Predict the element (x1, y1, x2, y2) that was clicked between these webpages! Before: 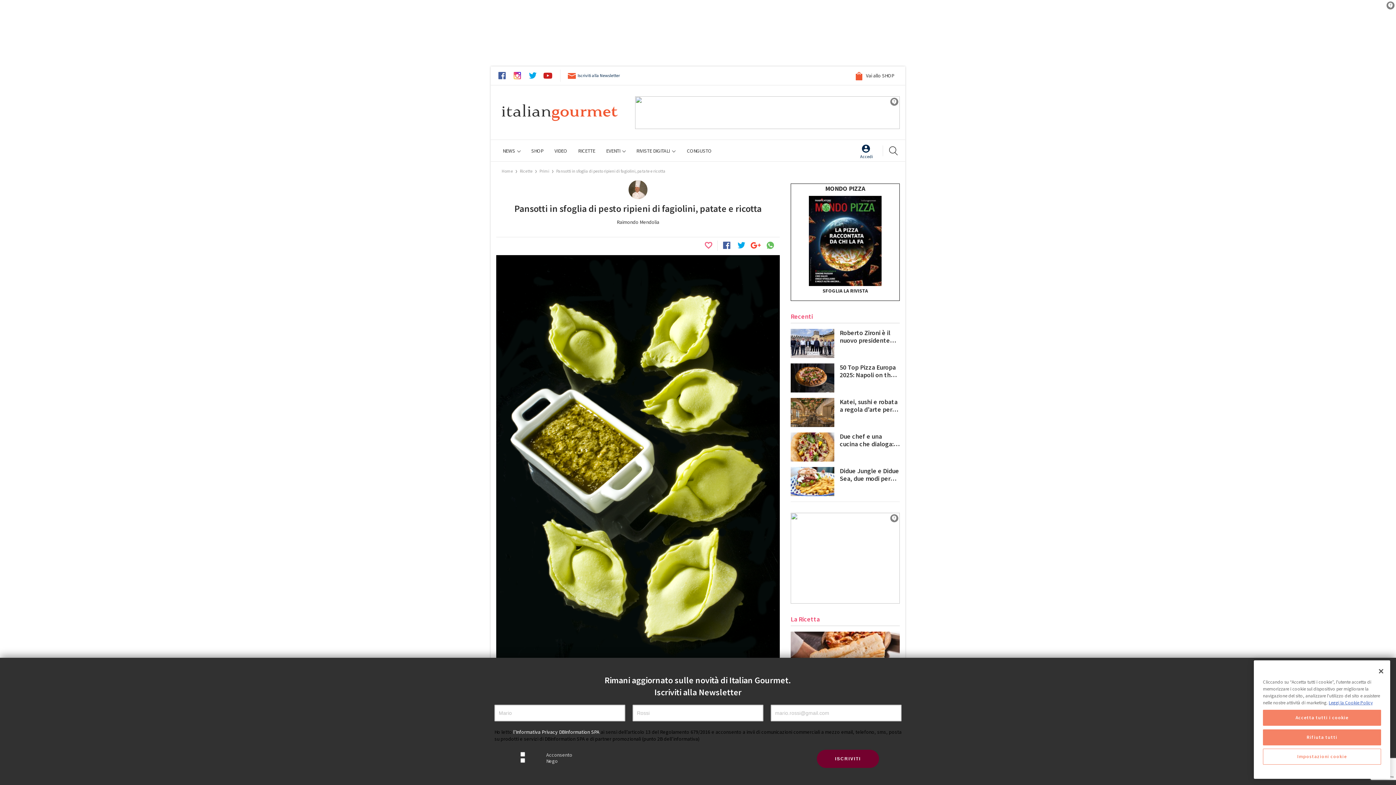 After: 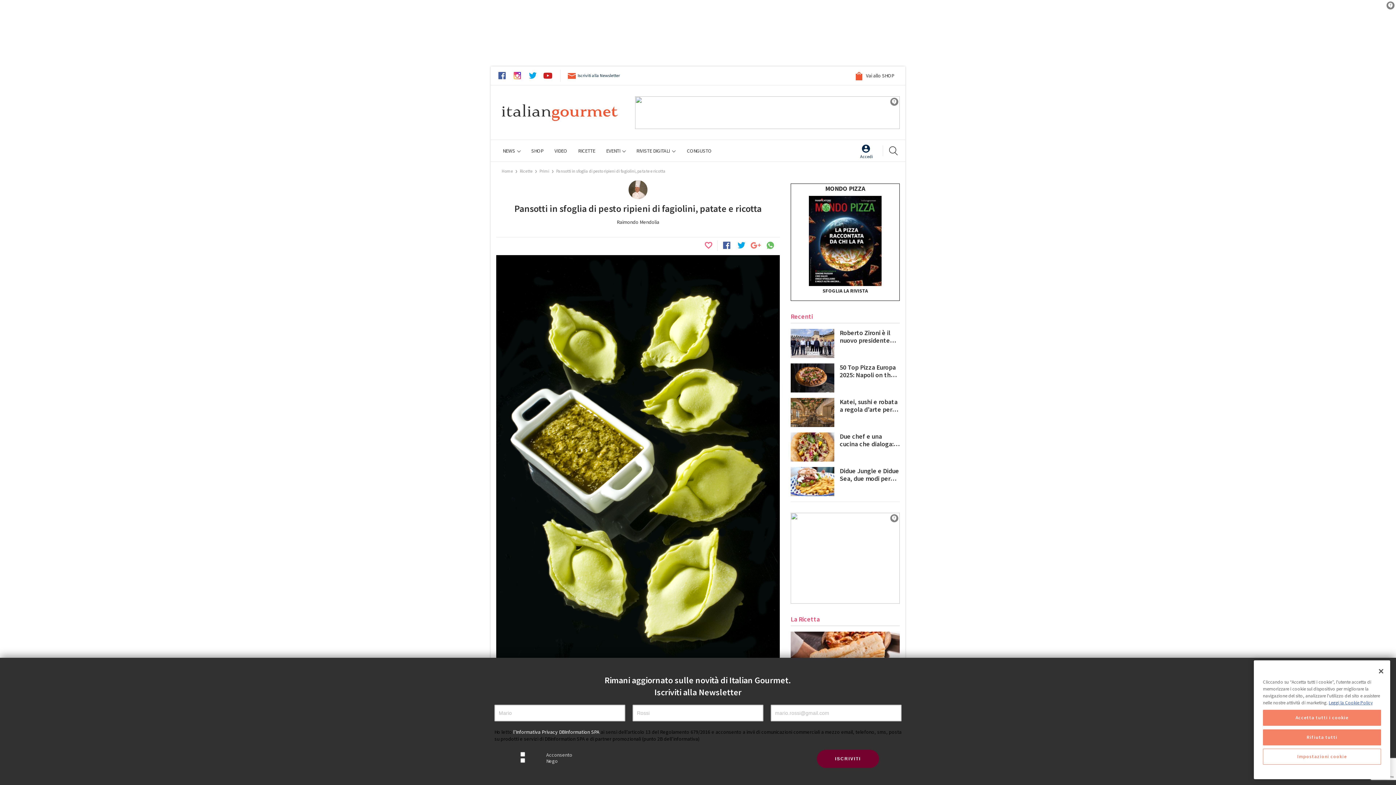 Action: bbox: (750, 239, 761, 251)